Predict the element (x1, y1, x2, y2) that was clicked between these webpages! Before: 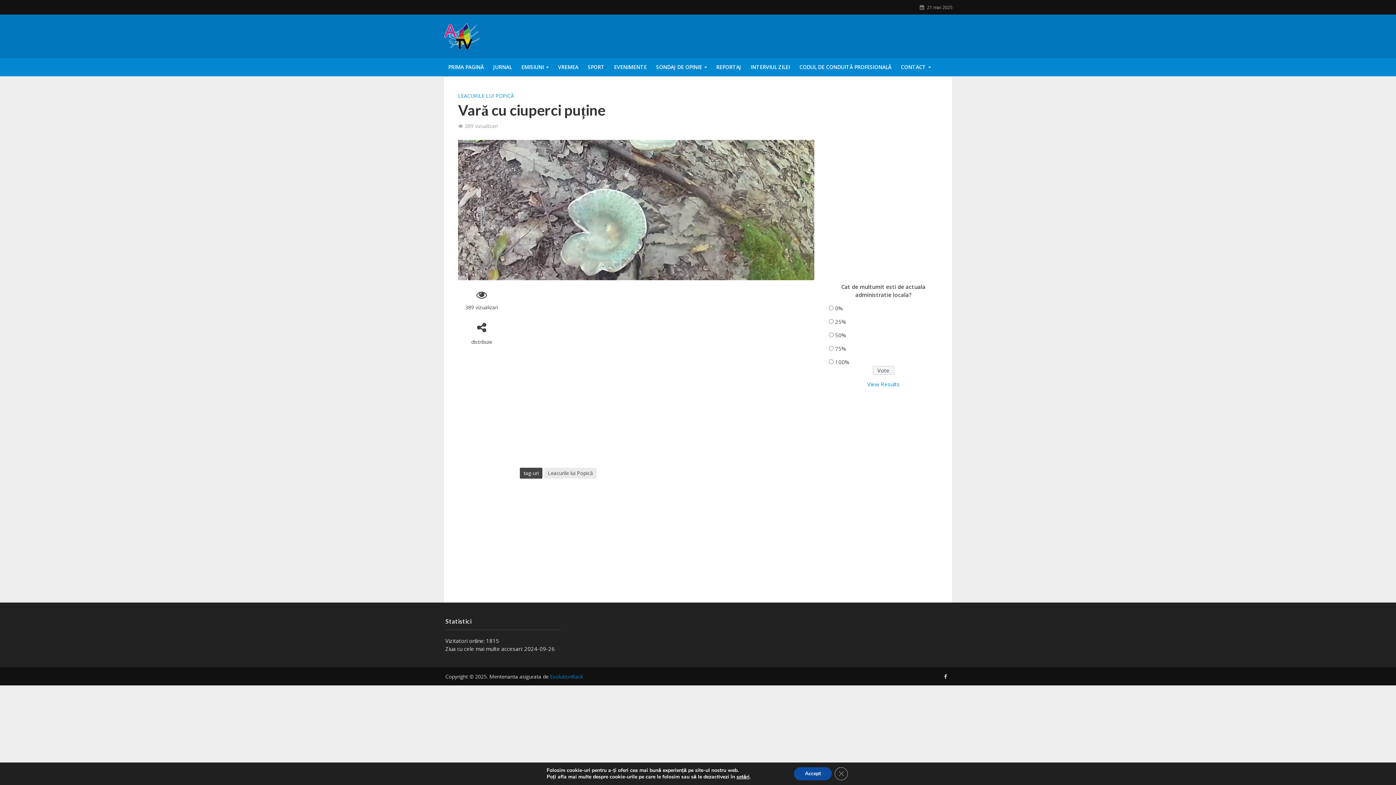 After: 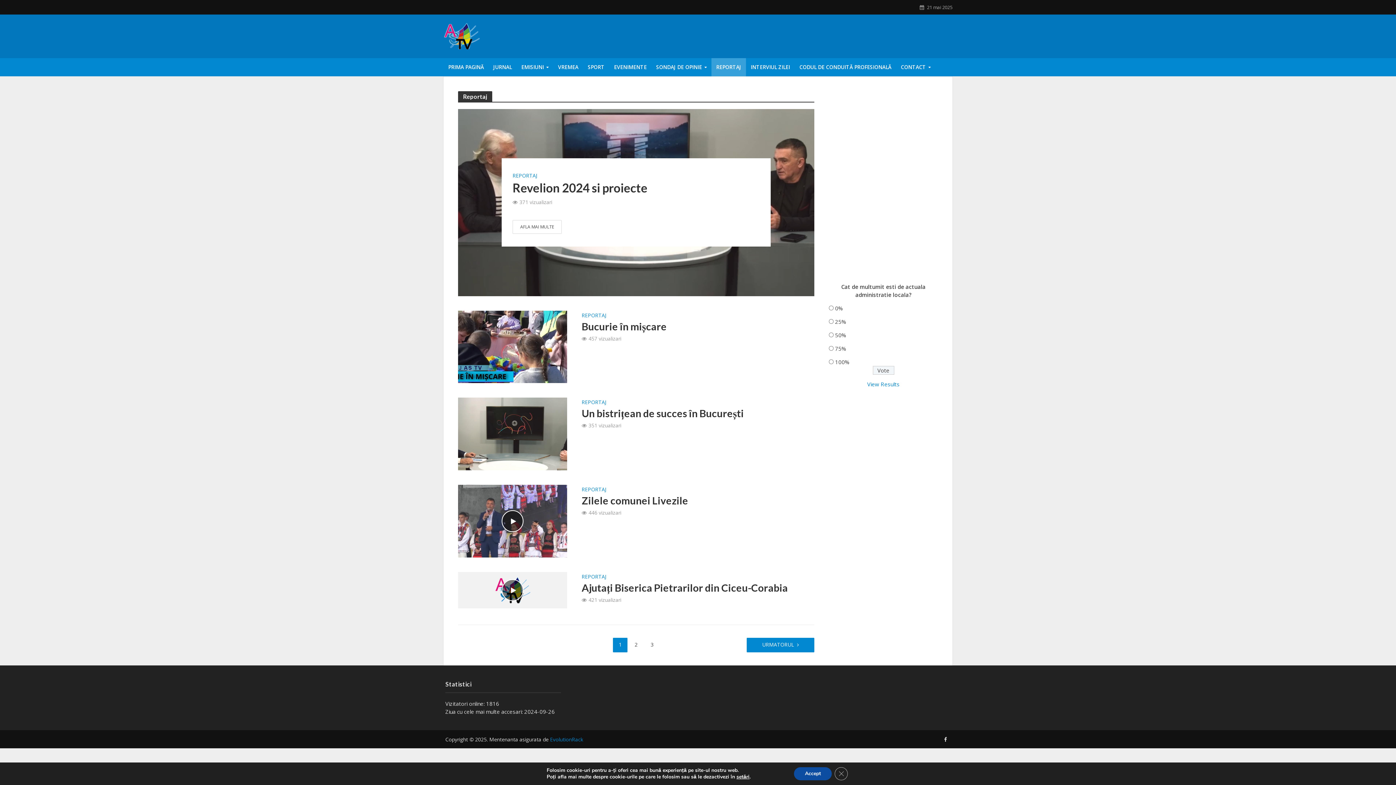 Action: bbox: (711, 58, 746, 76) label: REPORTAJ